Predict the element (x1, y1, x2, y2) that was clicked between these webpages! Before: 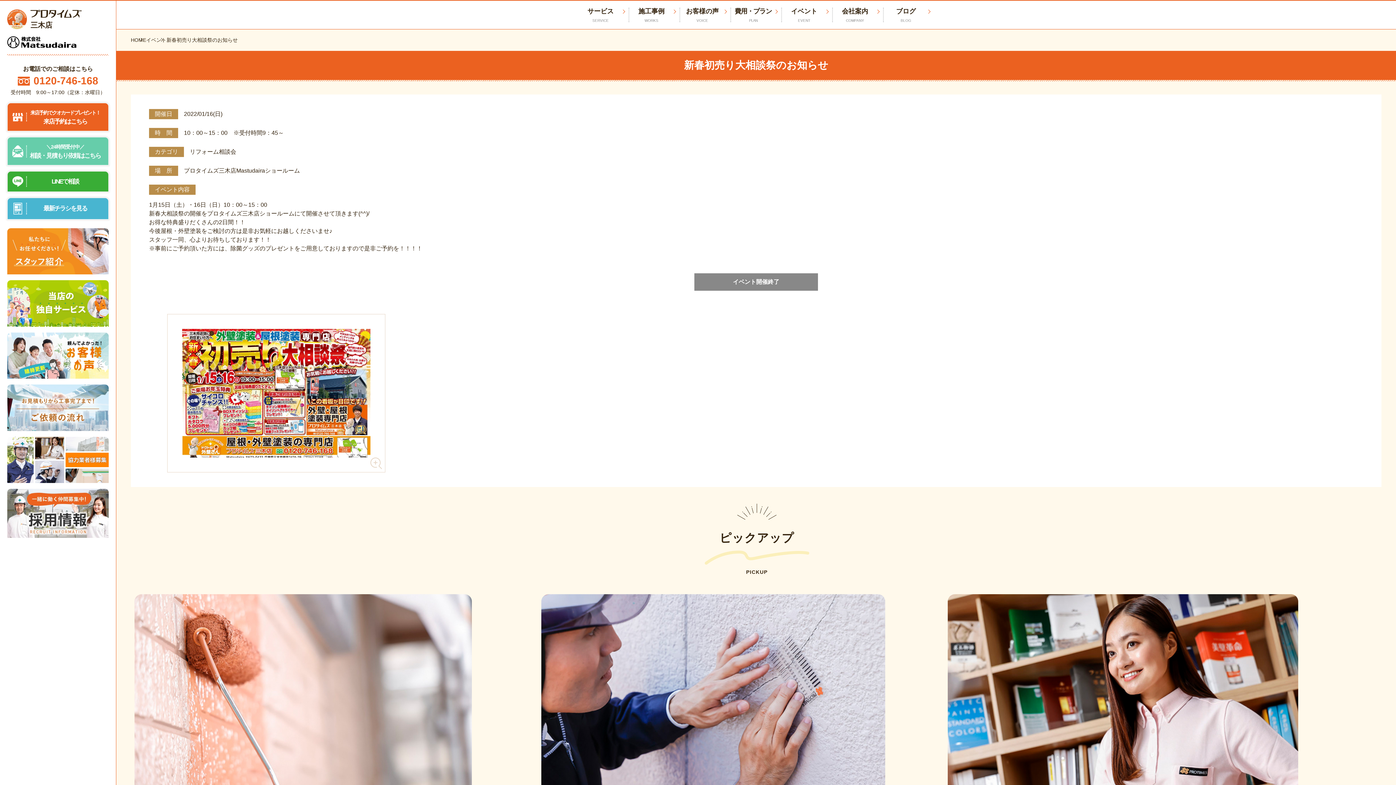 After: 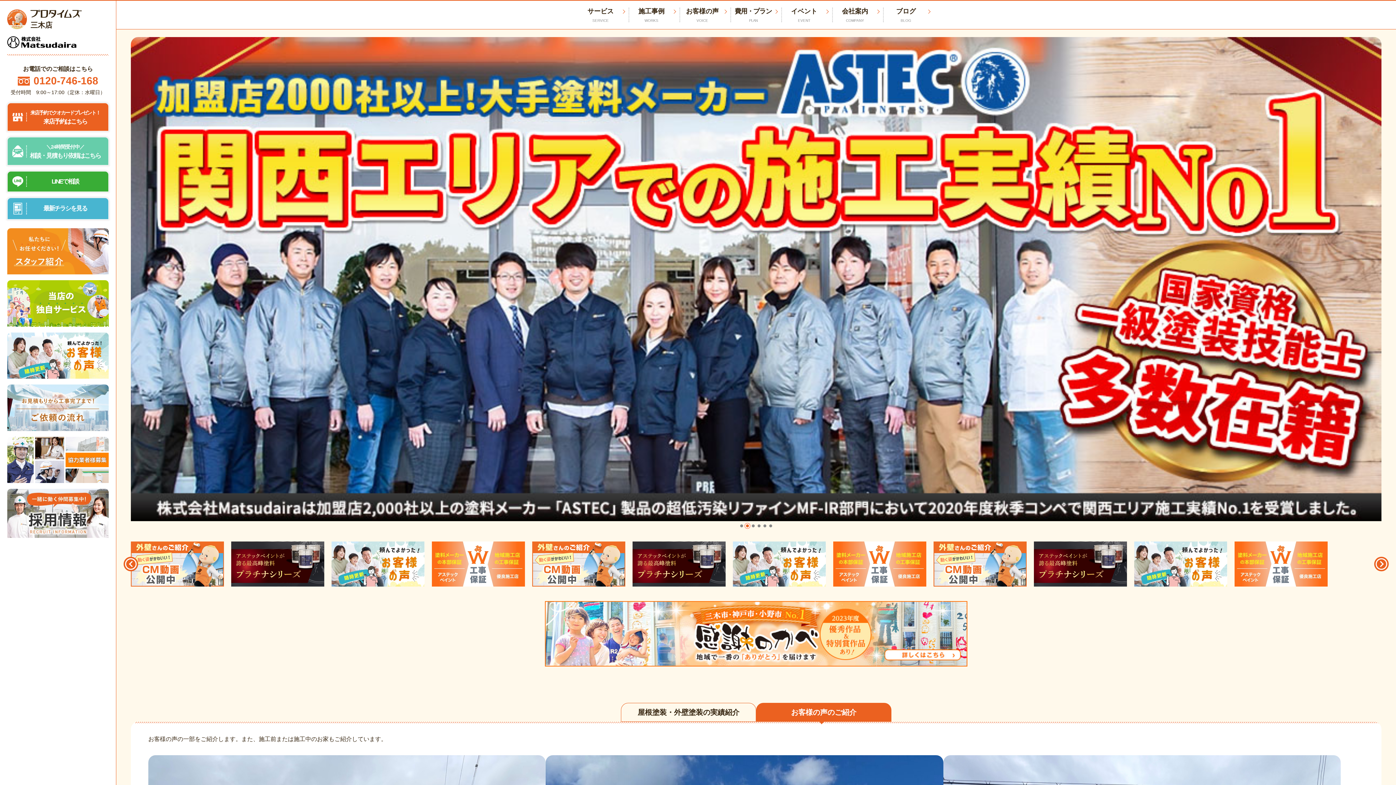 Action: bbox: (7, 36, 108, 48)